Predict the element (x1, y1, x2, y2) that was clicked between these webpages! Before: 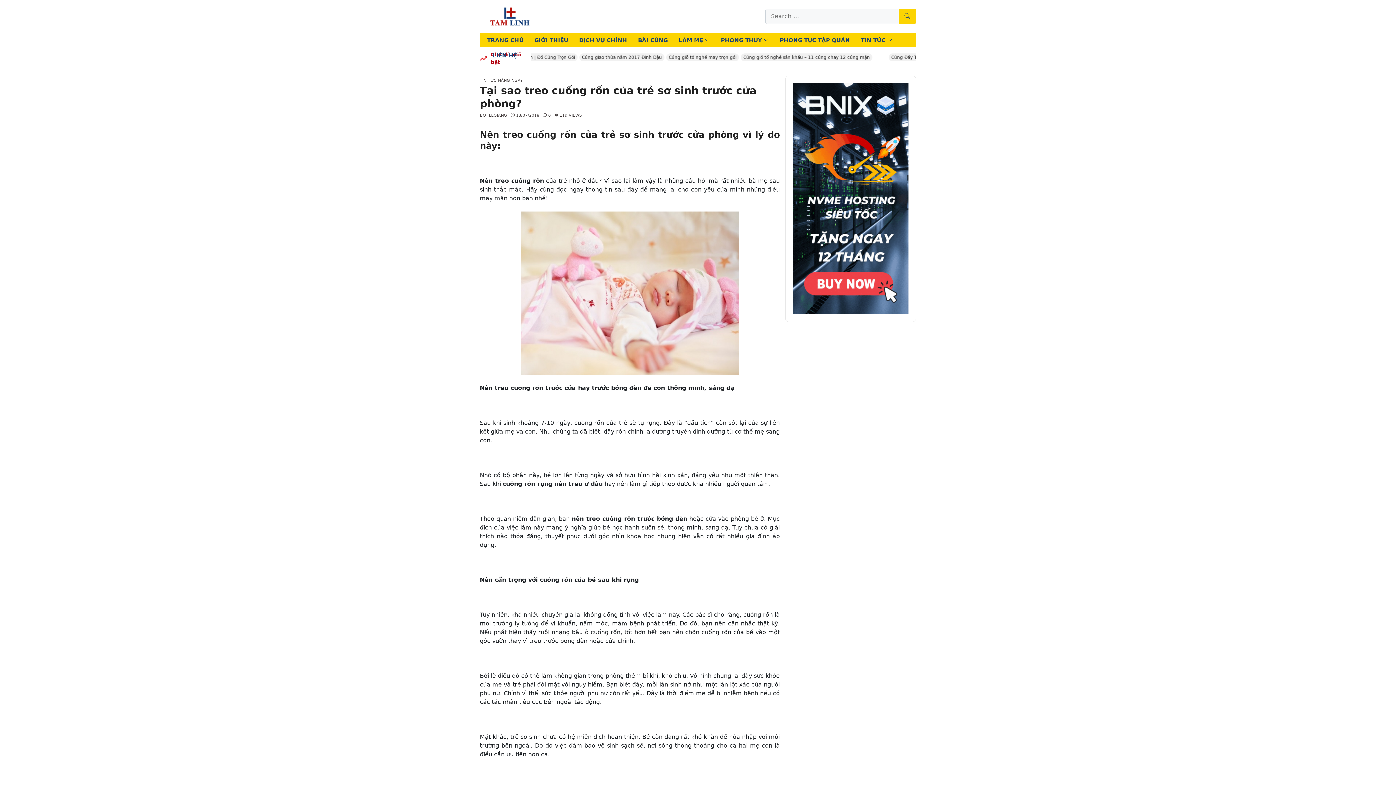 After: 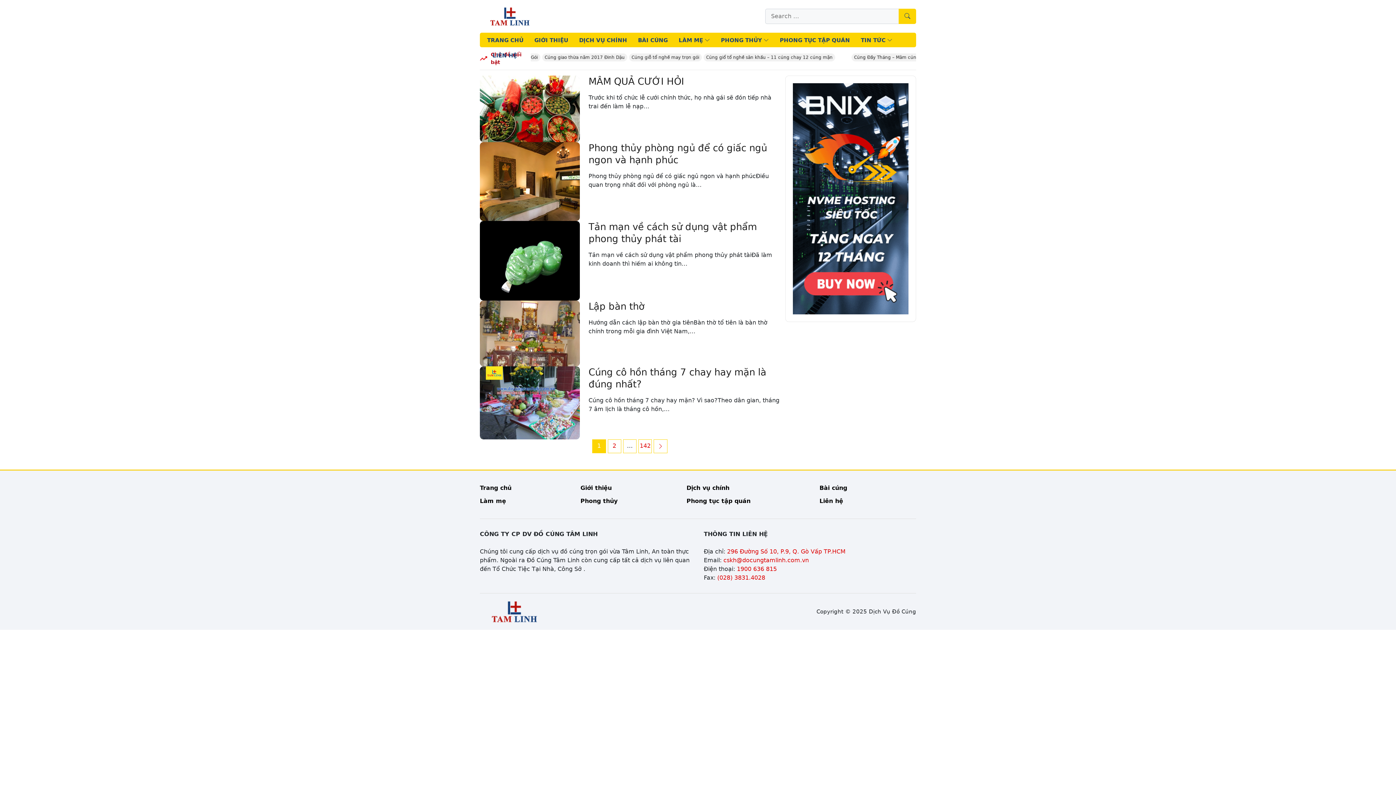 Action: bbox: (489, 112, 507, 117) label: LEGIANG